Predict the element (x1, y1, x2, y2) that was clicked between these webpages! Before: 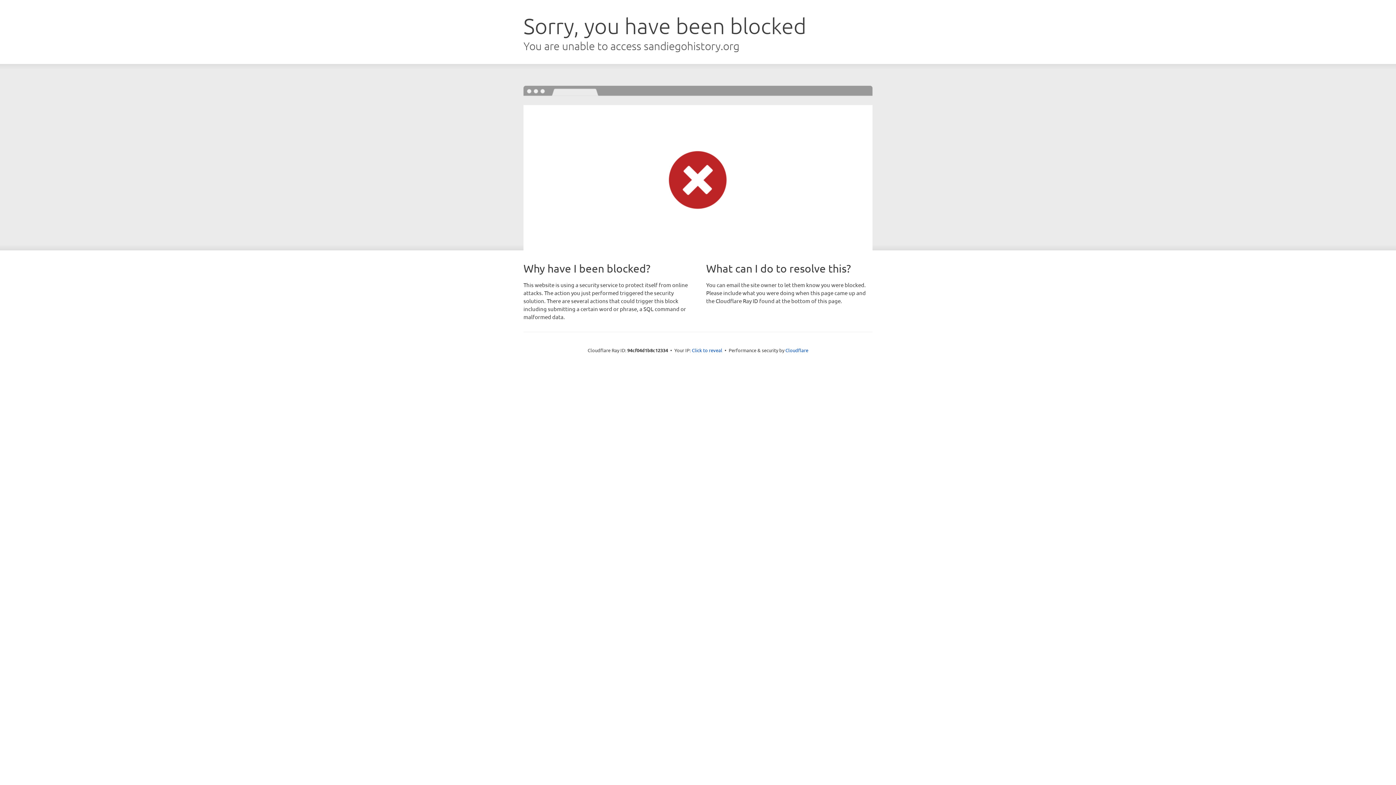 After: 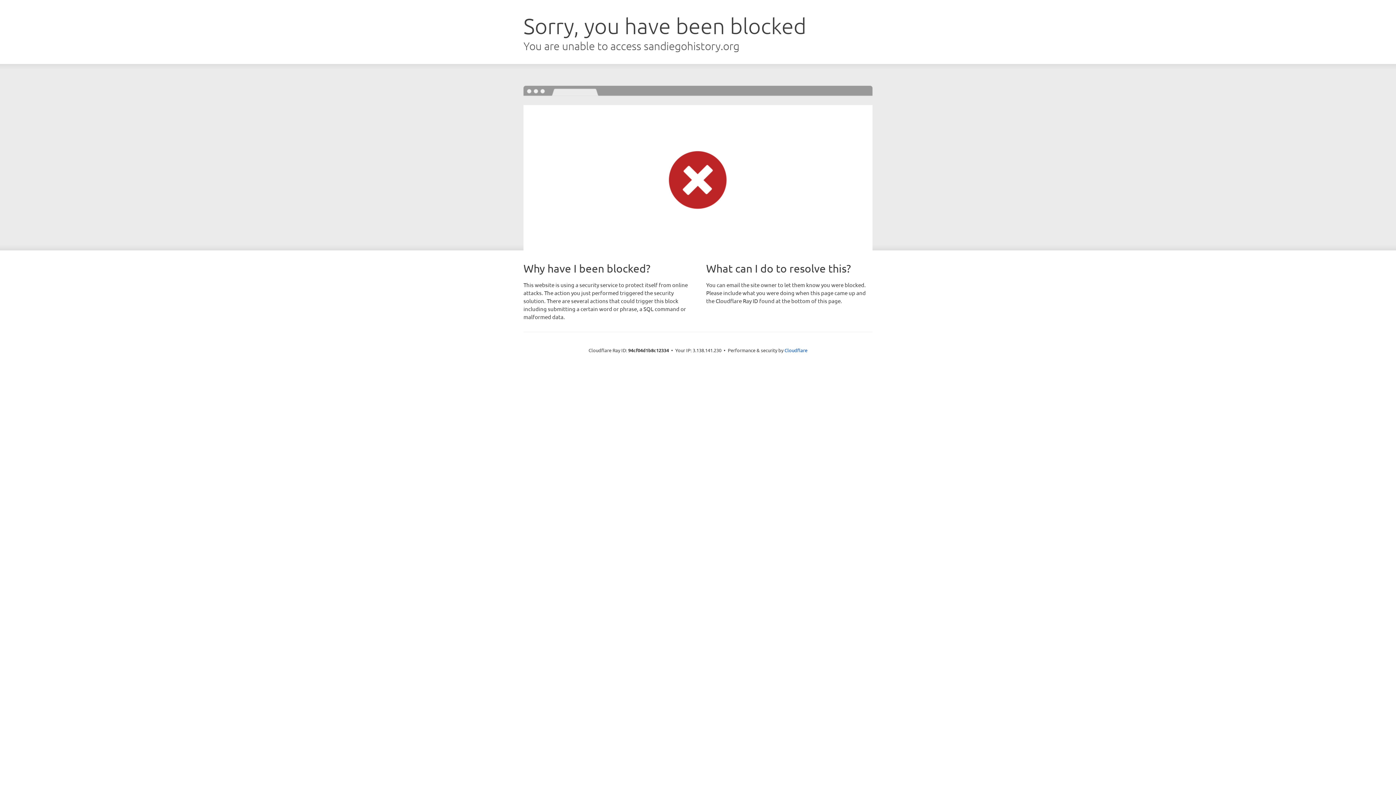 Action: label: Click to reveal bbox: (692, 346, 722, 353)